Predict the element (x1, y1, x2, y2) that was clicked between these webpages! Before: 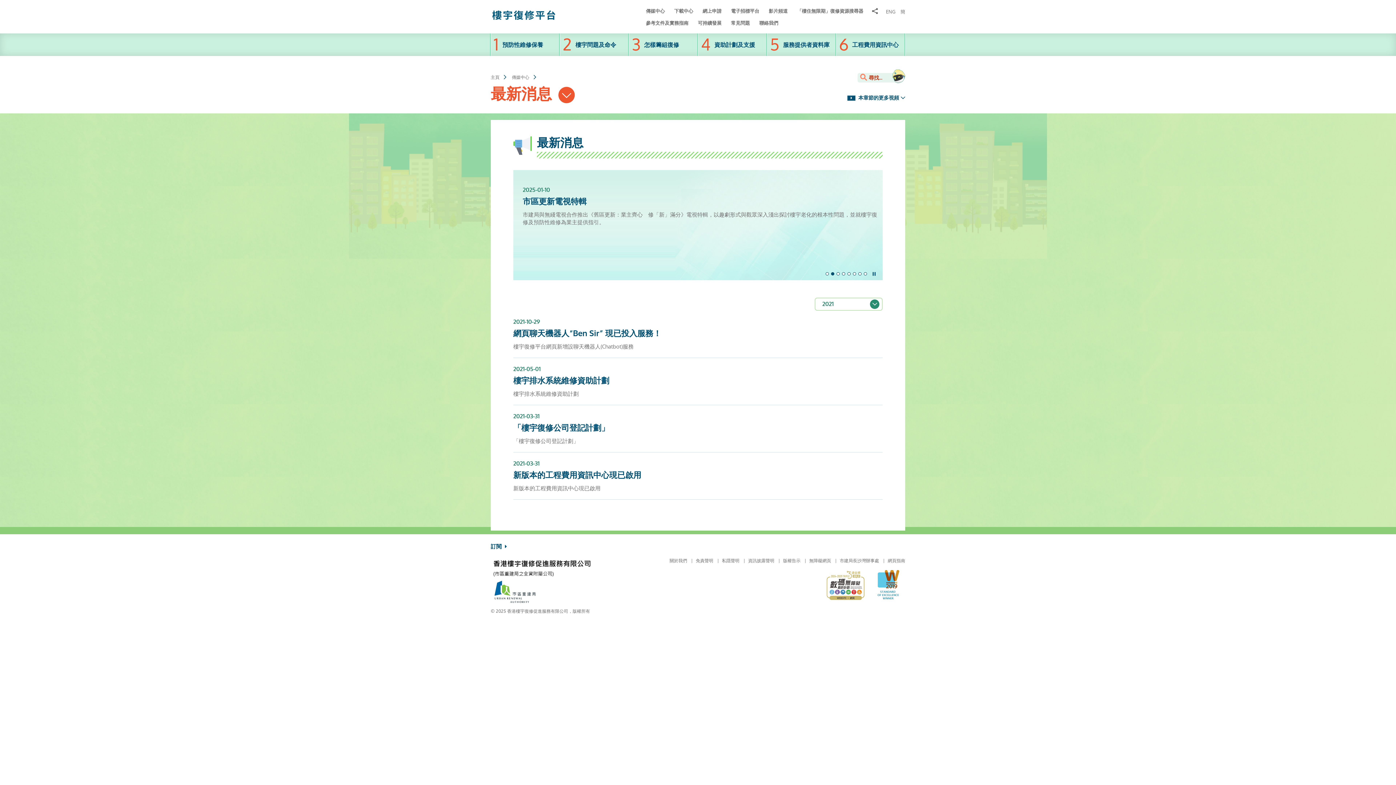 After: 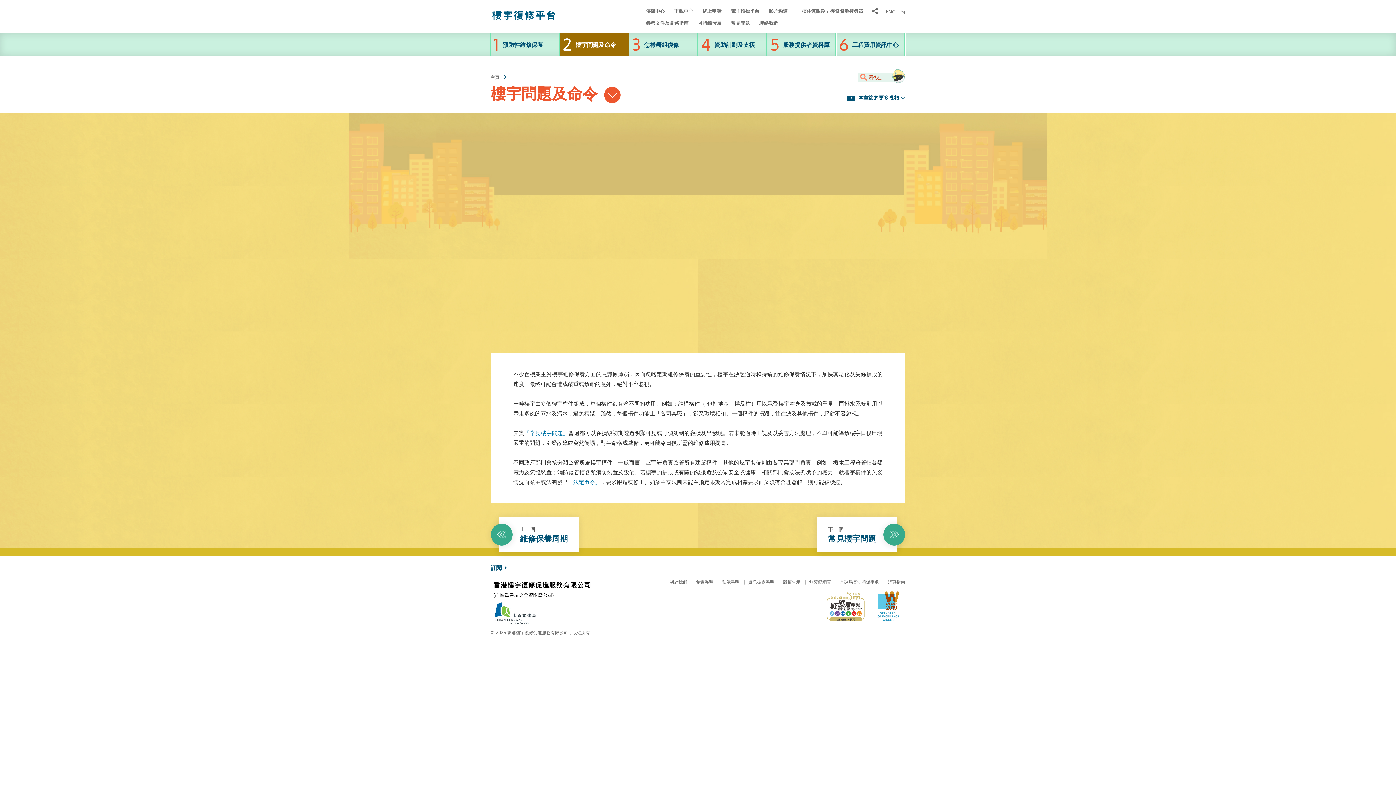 Action: bbox: (575, 41, 627, 48) label: 樓宇問題及命令